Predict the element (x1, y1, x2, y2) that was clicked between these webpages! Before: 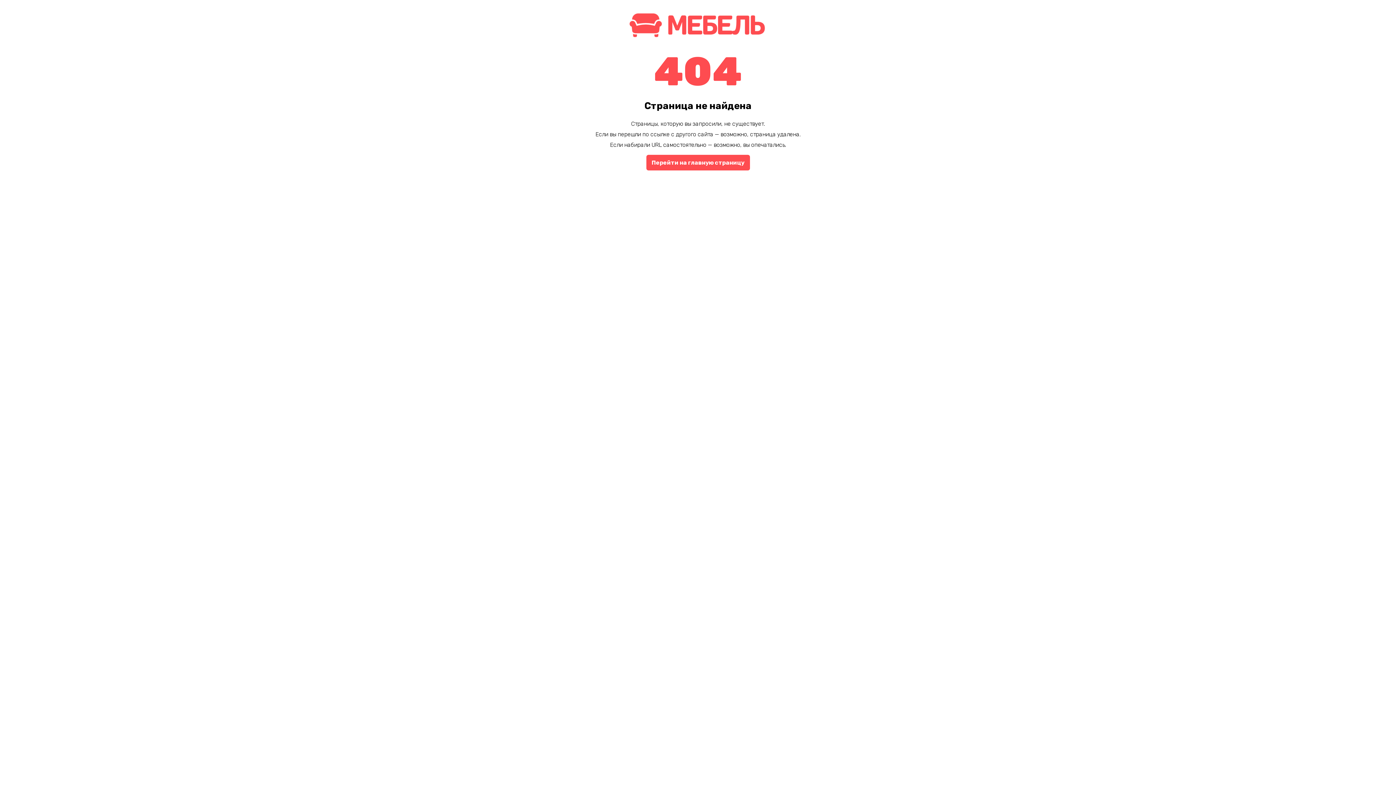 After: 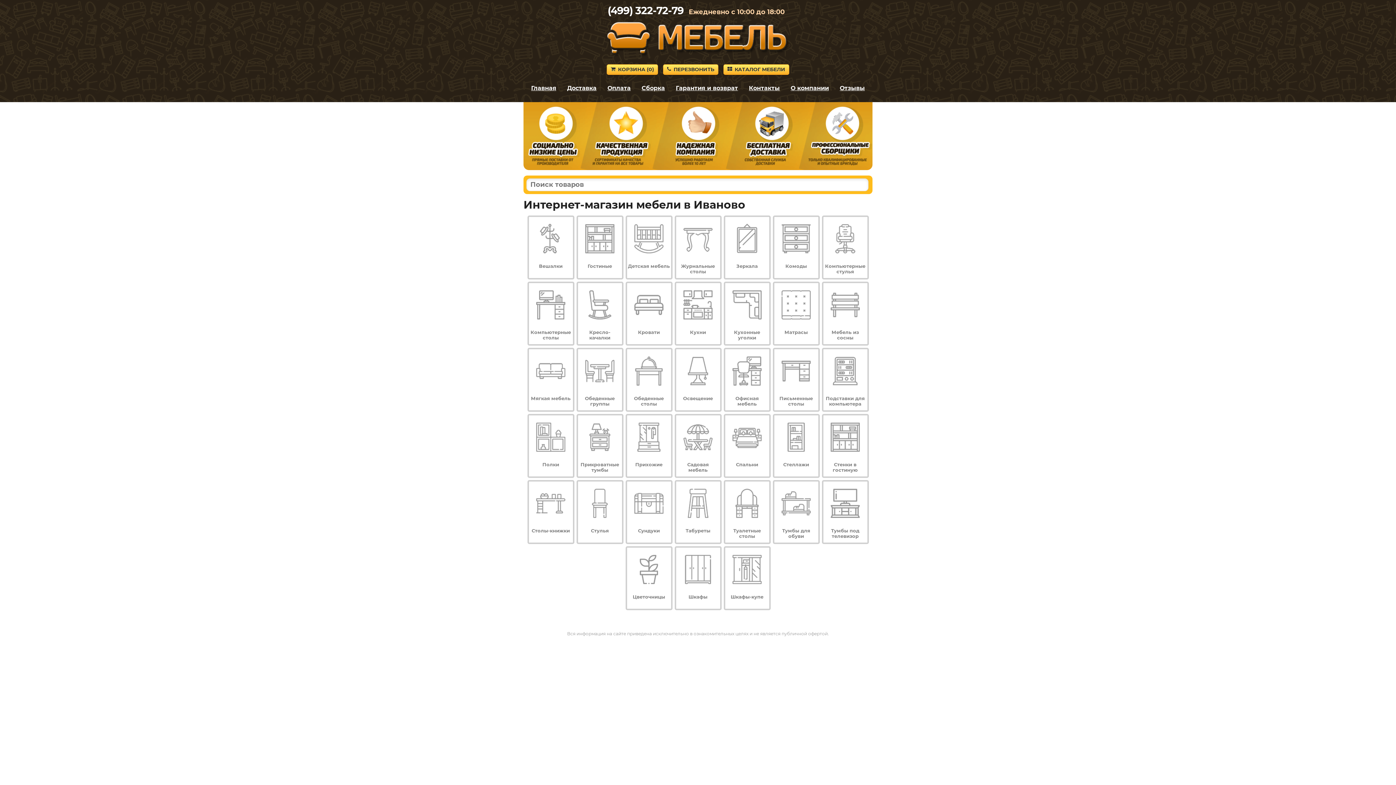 Action: label: Перейти на главную страницу bbox: (646, 154, 750, 170)